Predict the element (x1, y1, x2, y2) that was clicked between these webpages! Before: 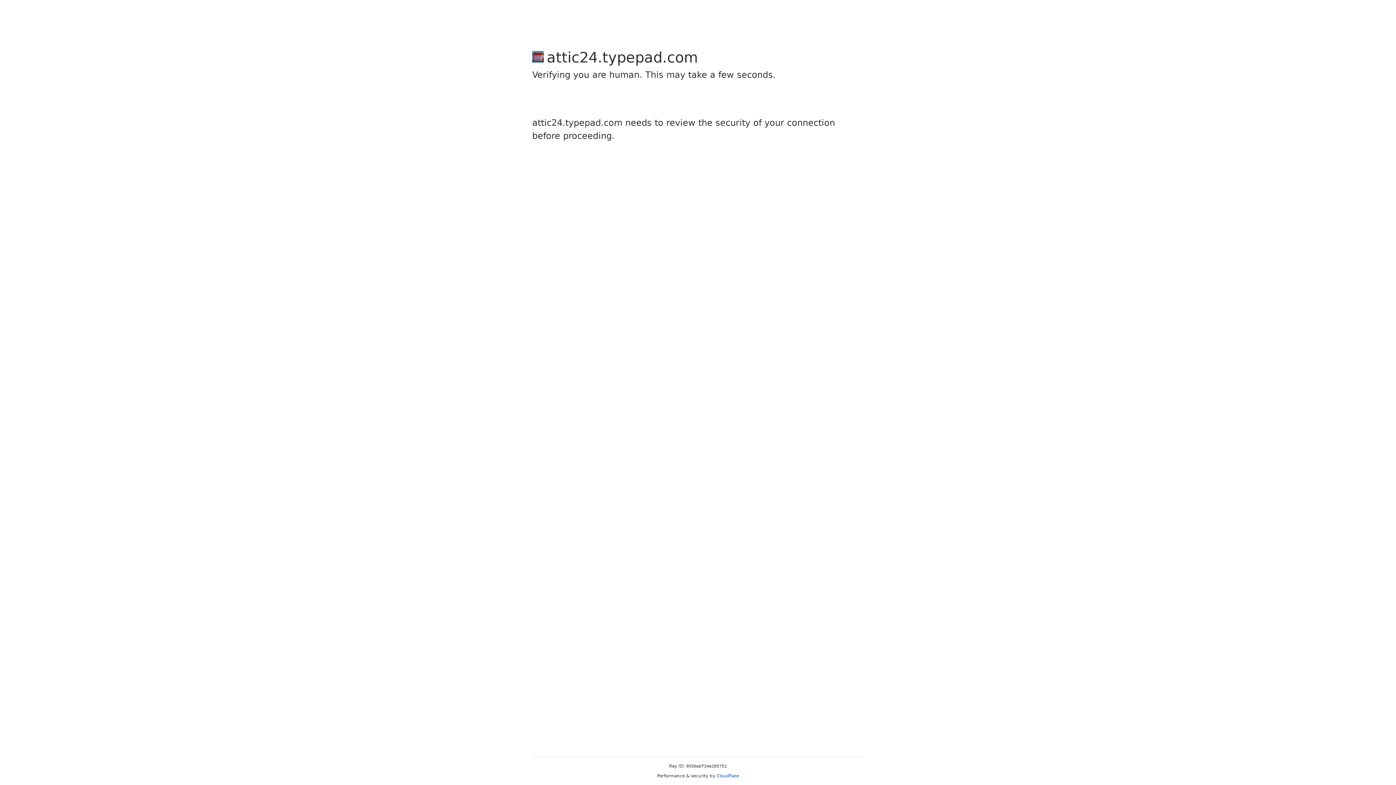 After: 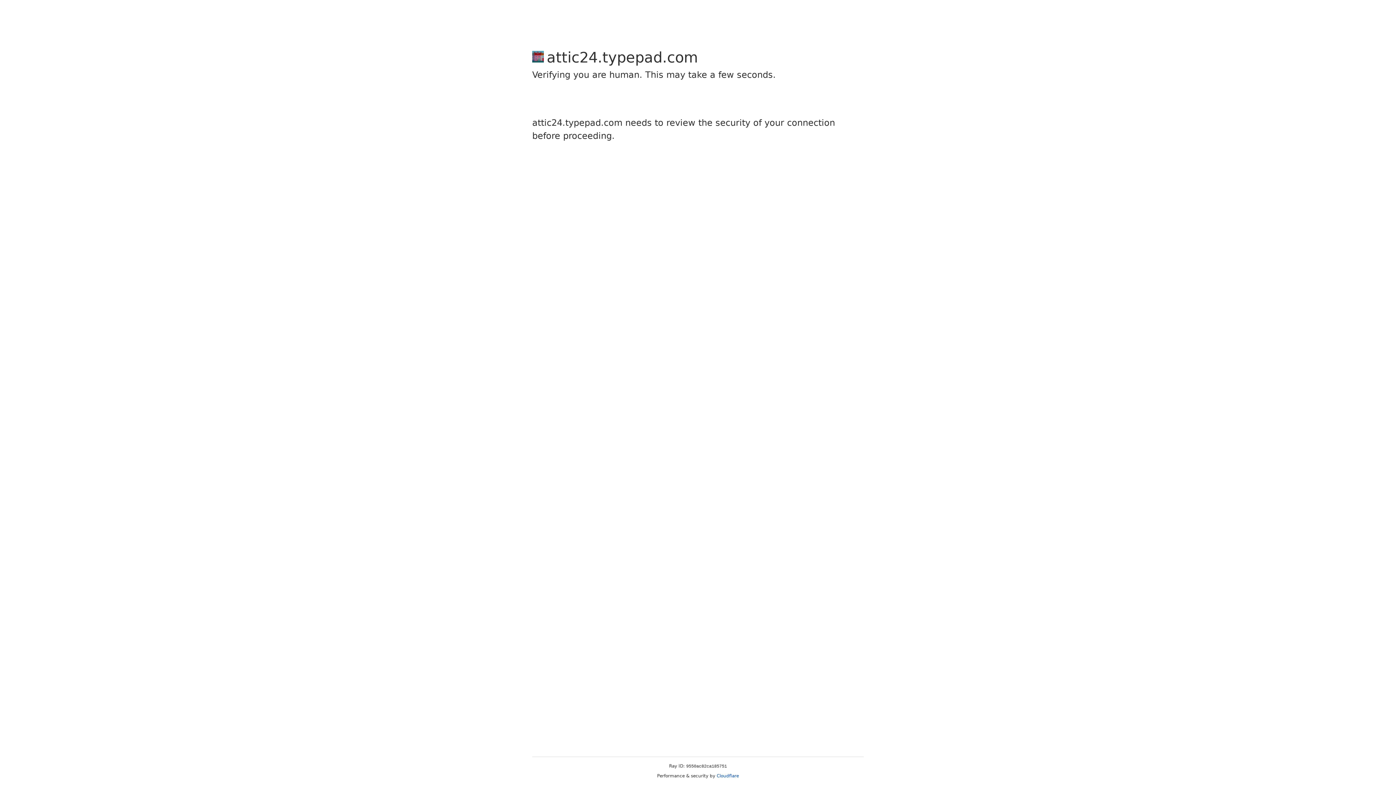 Action: bbox: (716, 773, 739, 778) label: Cloudflare